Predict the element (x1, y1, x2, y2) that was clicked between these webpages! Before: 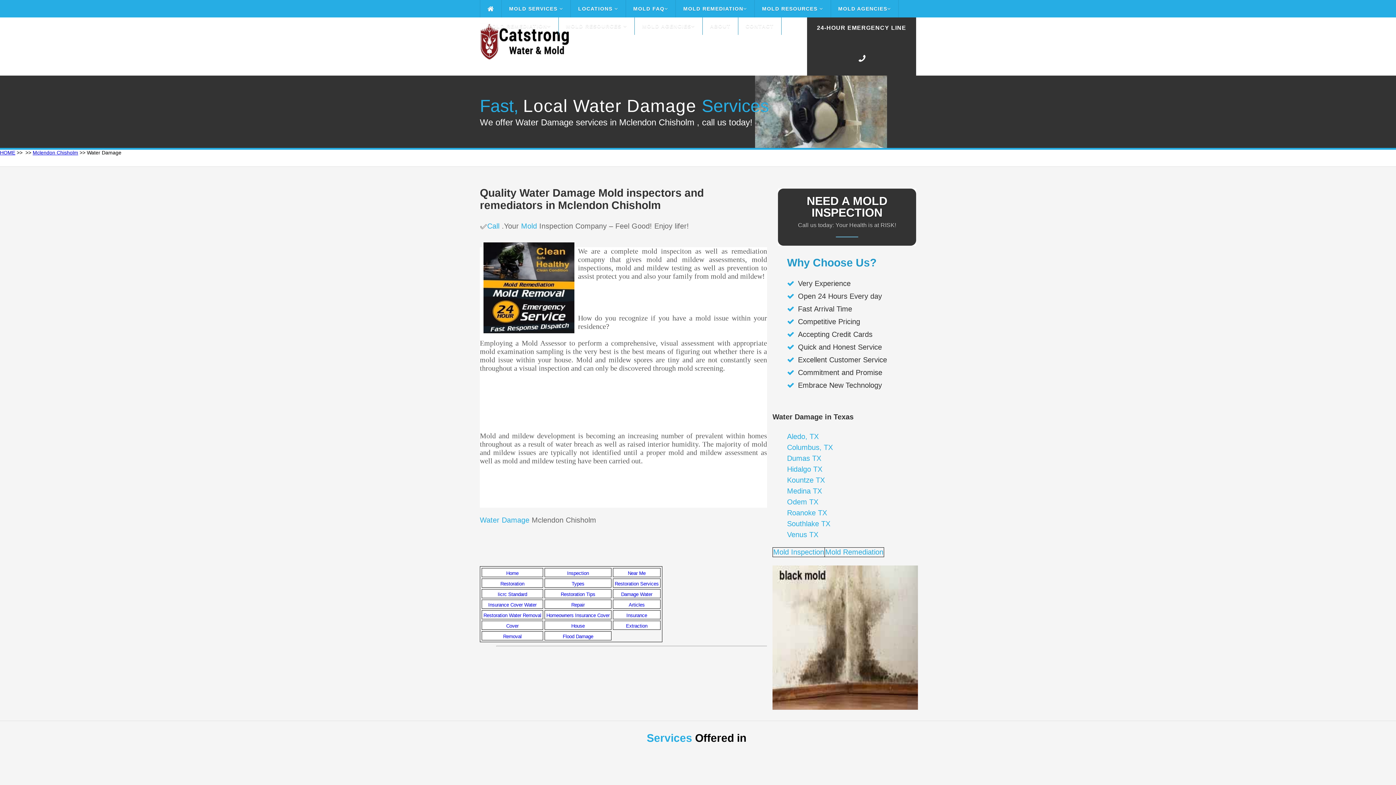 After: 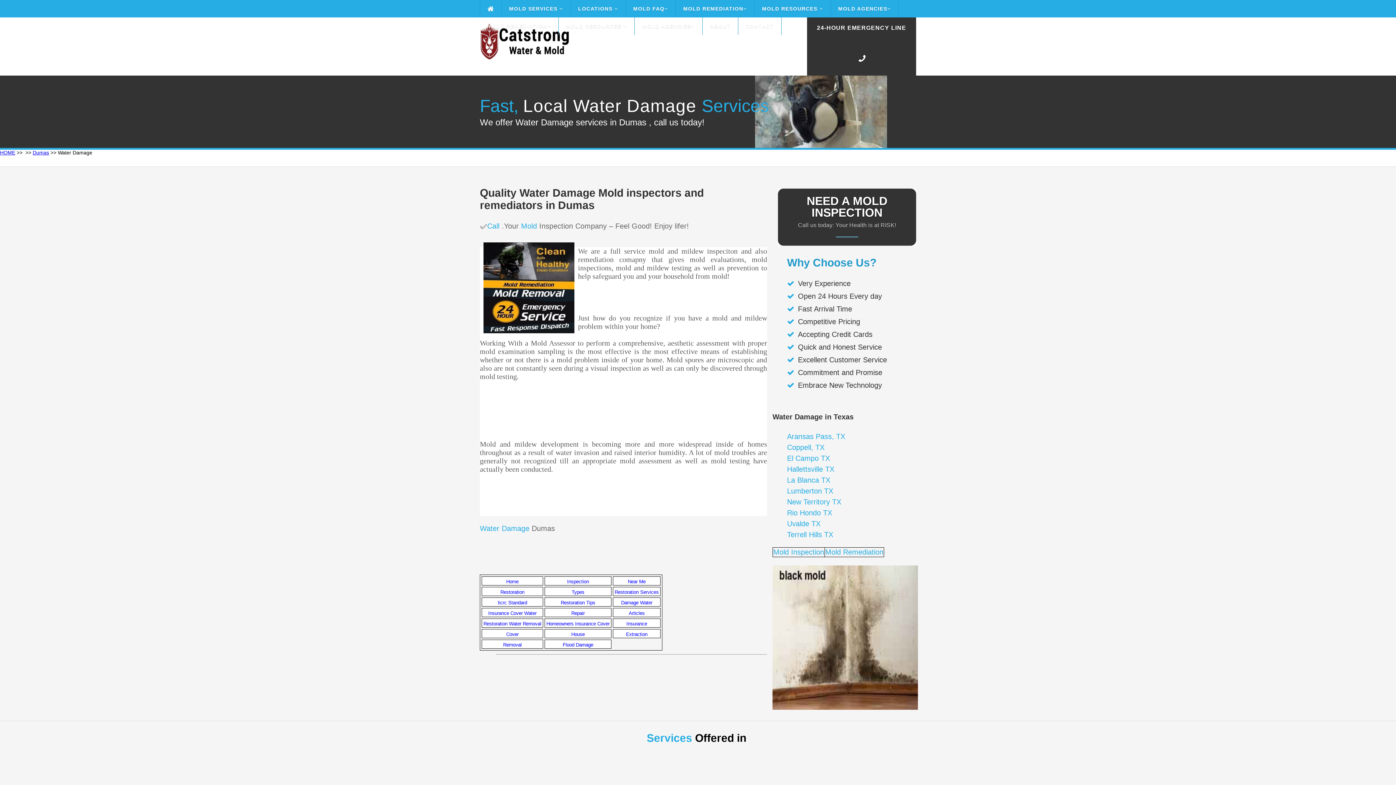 Action: bbox: (787, 454, 821, 462) label: Dumas TX